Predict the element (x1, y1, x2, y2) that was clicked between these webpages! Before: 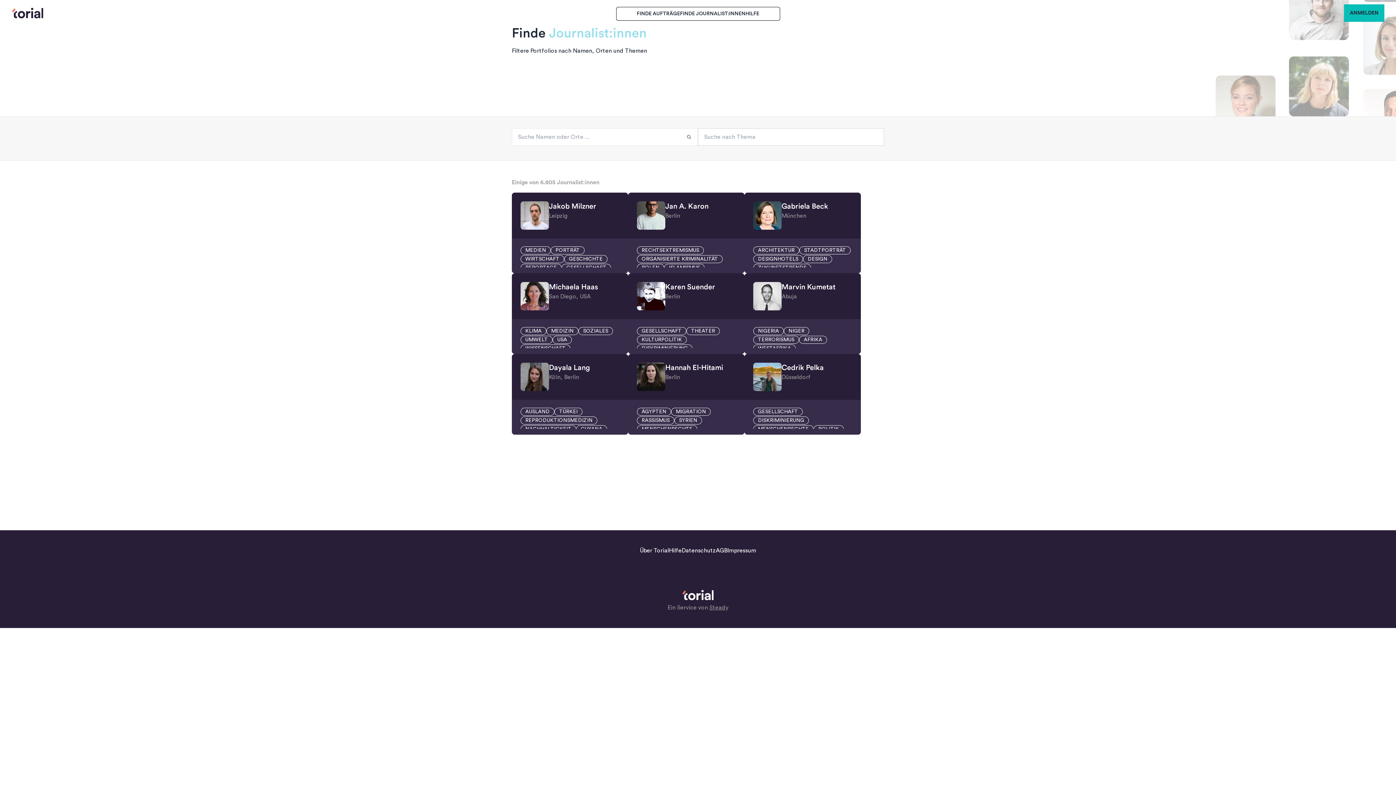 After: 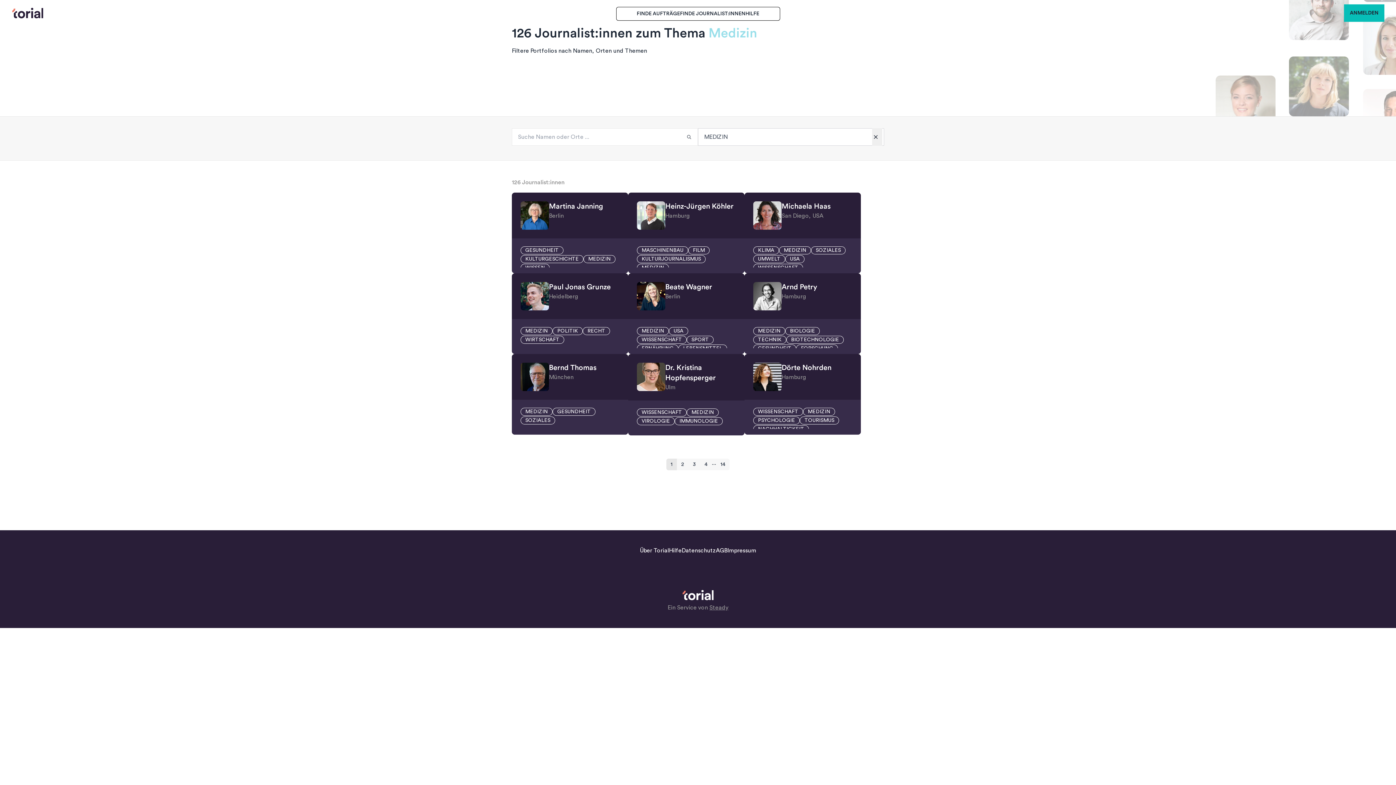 Action: bbox: (546, 328, 578, 333) label: MEDIZIN